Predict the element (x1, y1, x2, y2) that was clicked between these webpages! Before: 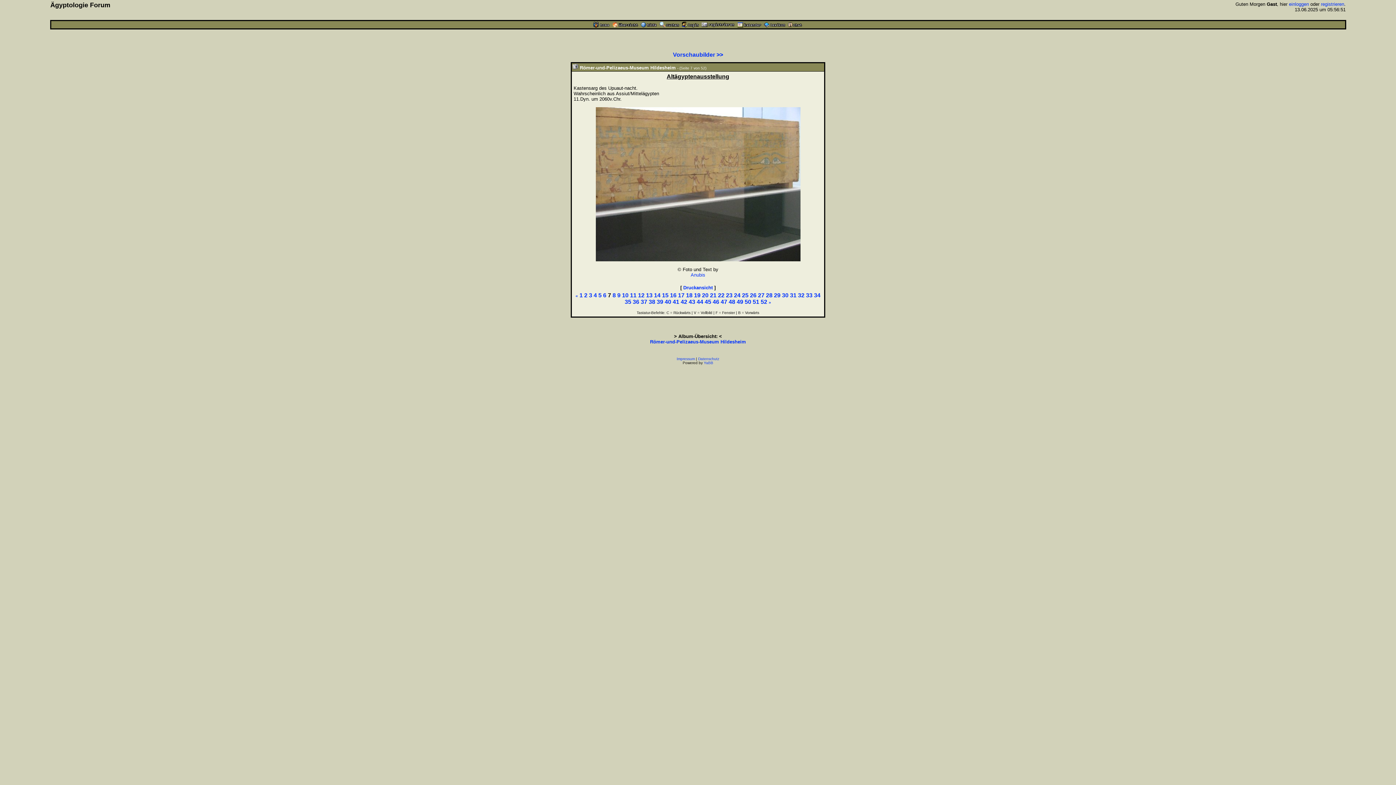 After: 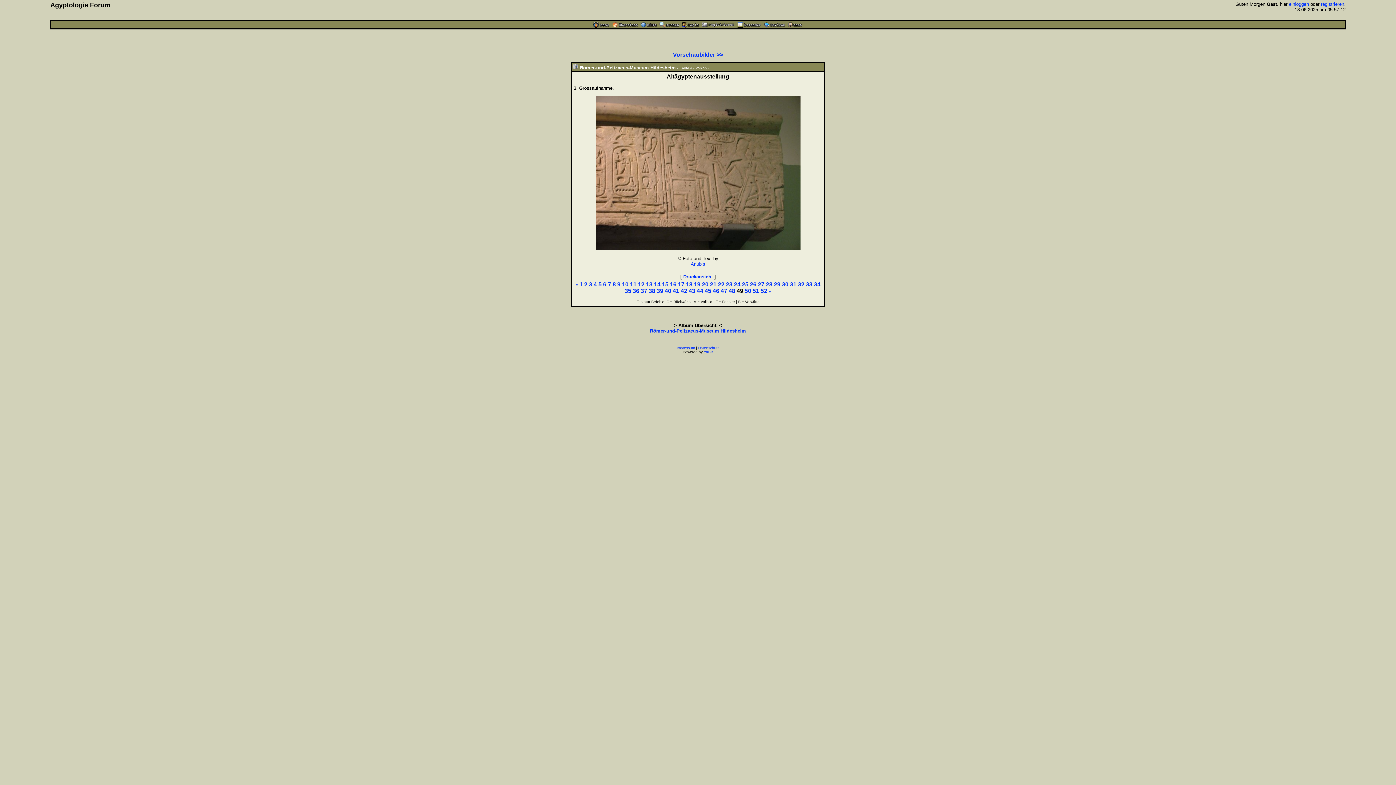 Action: bbox: (736, 298, 743, 305) label: 49